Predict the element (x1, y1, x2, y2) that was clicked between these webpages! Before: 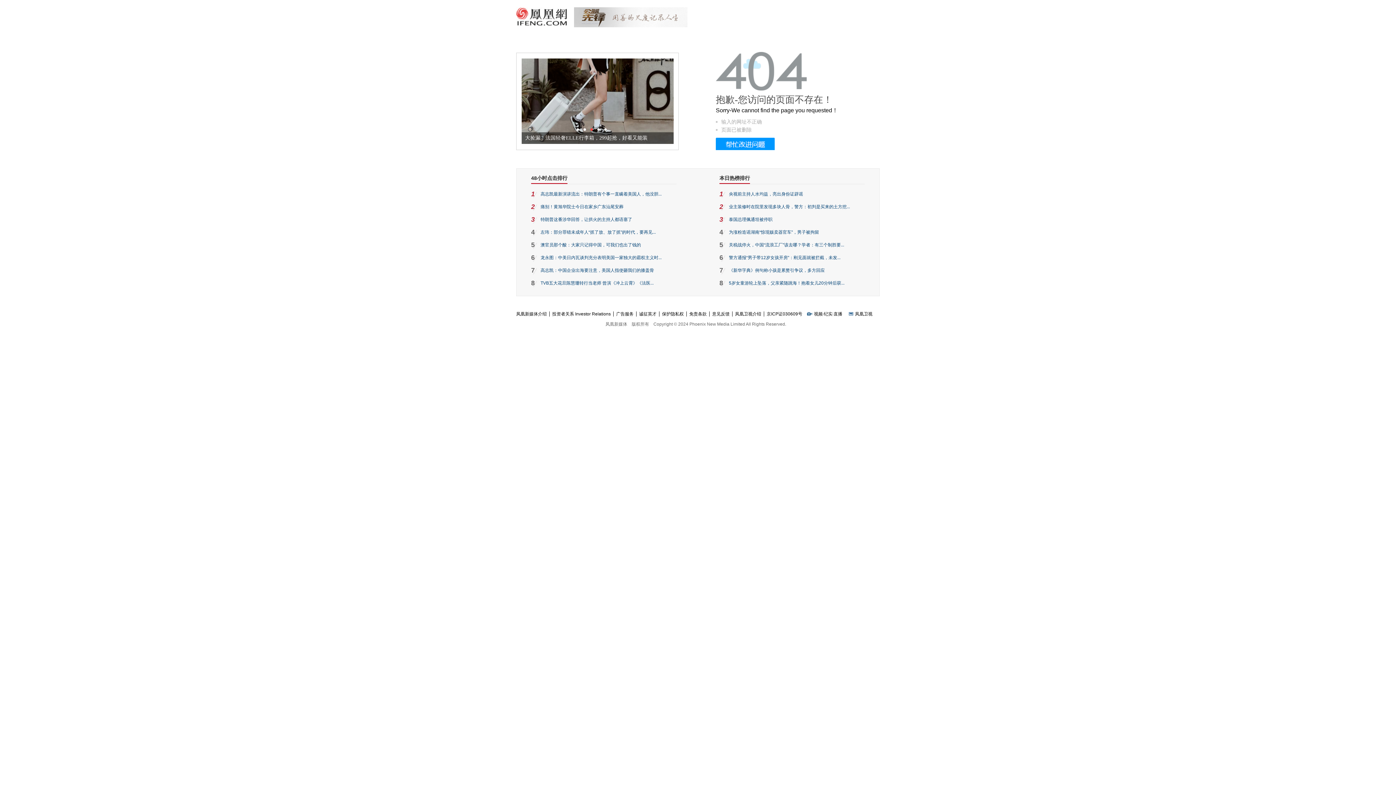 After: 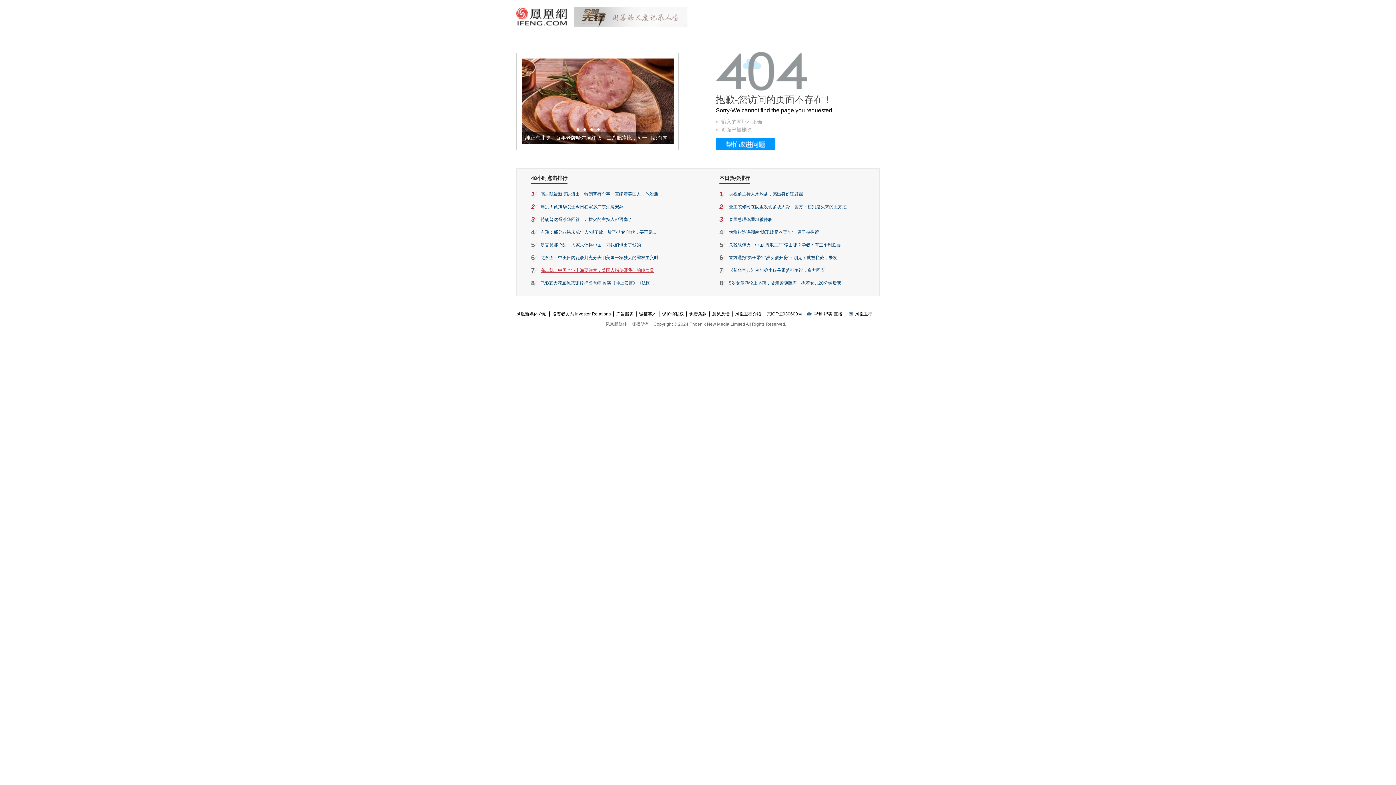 Action: label: 高志凯：中国企业出海要注意，美国人指使砸我们的膝盖骨 bbox: (540, 268, 654, 273)